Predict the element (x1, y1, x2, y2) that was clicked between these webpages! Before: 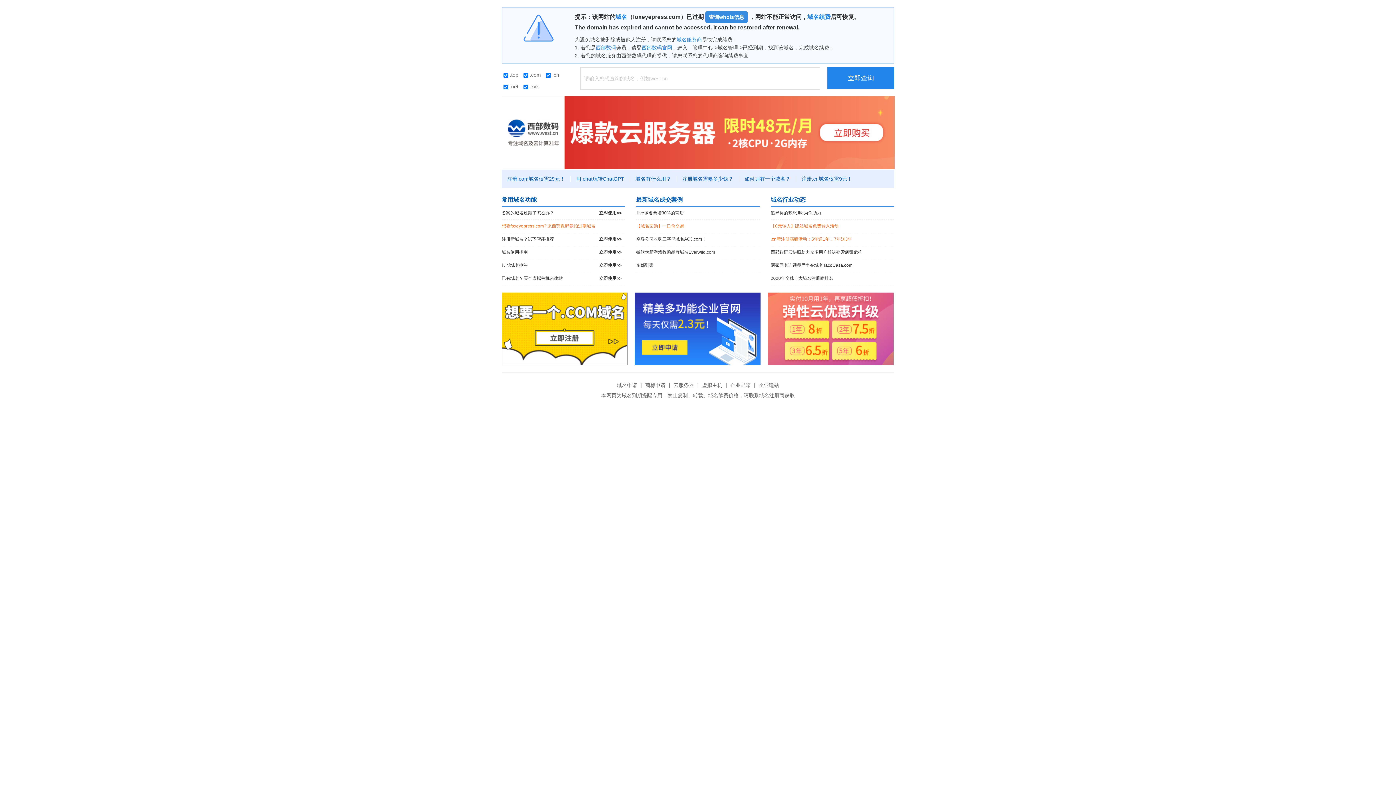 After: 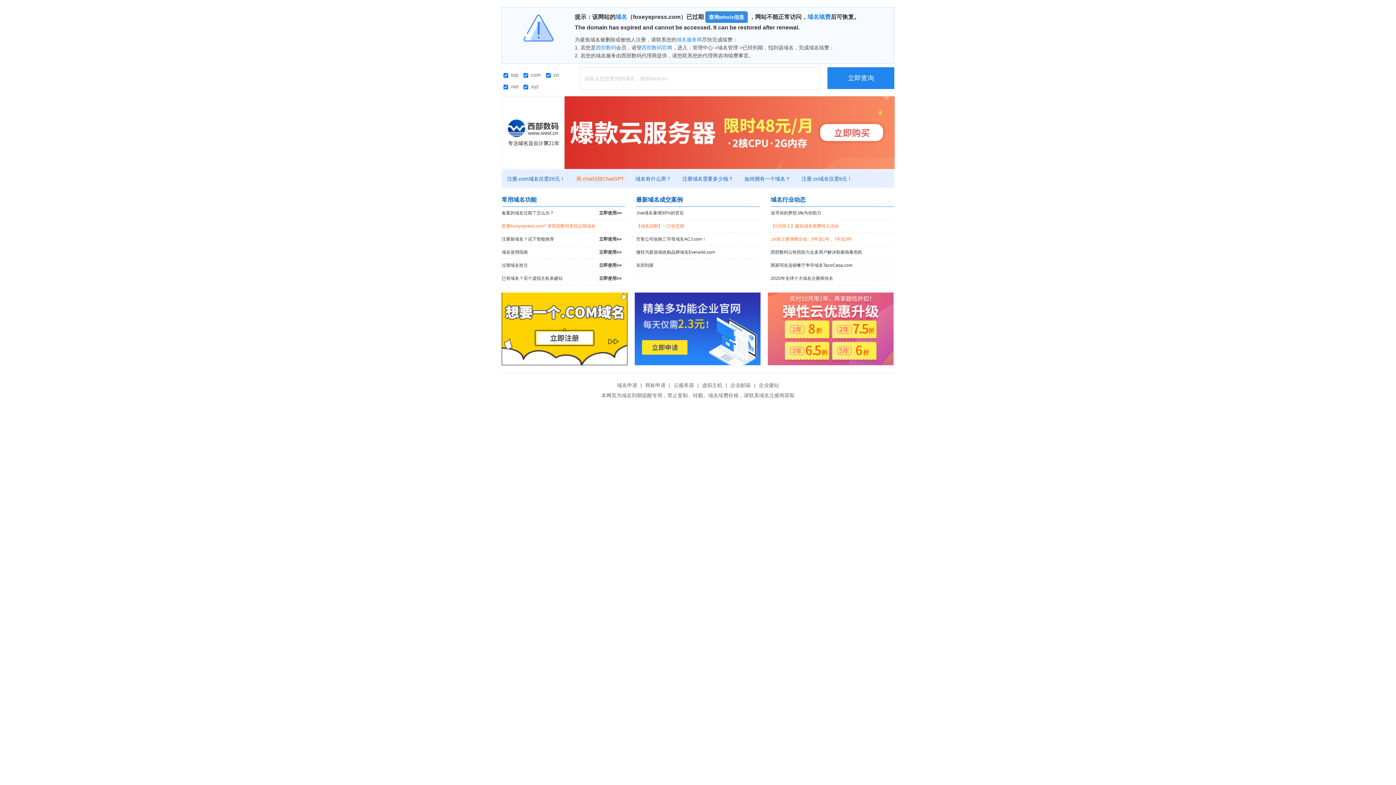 Action: bbox: (570, 176, 630, 181) label: 用.chat玩转ChatGPT